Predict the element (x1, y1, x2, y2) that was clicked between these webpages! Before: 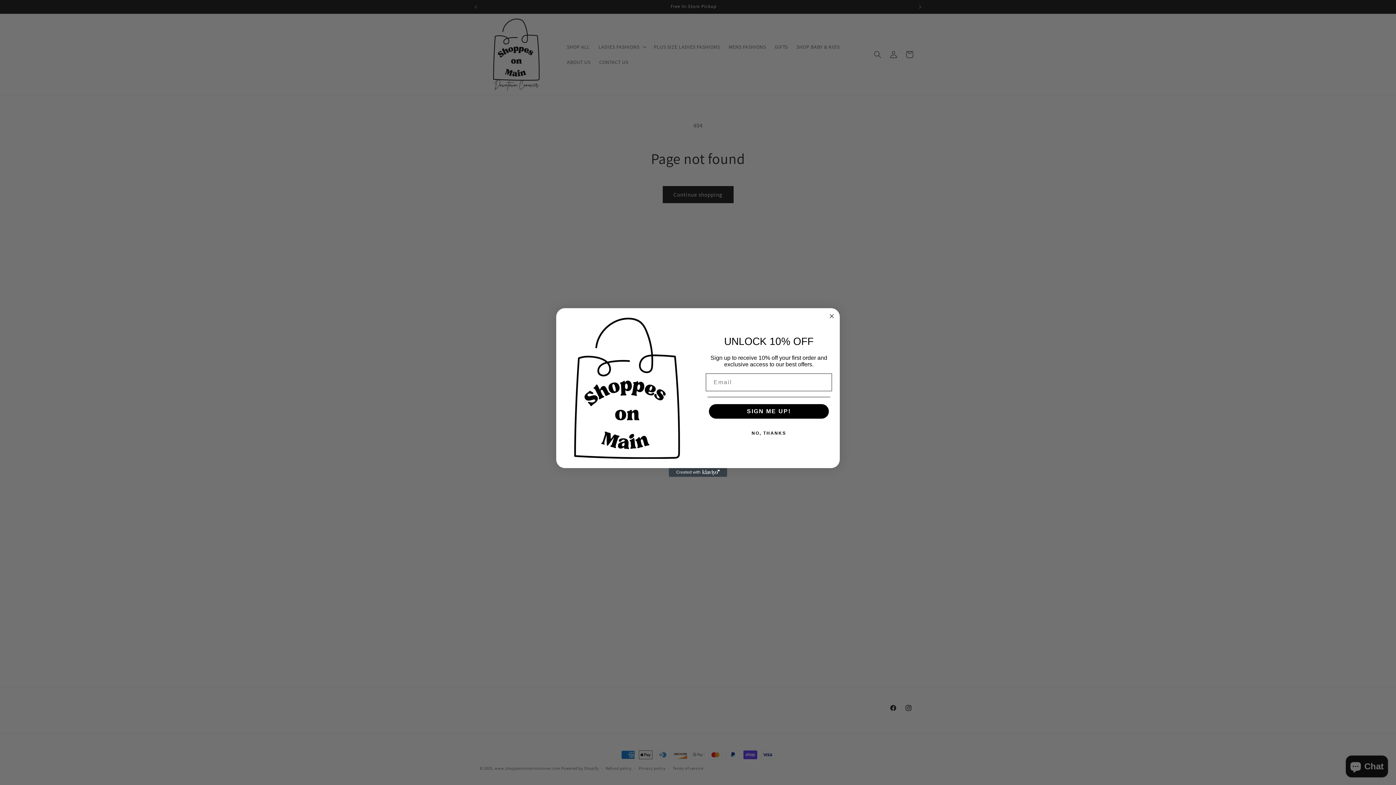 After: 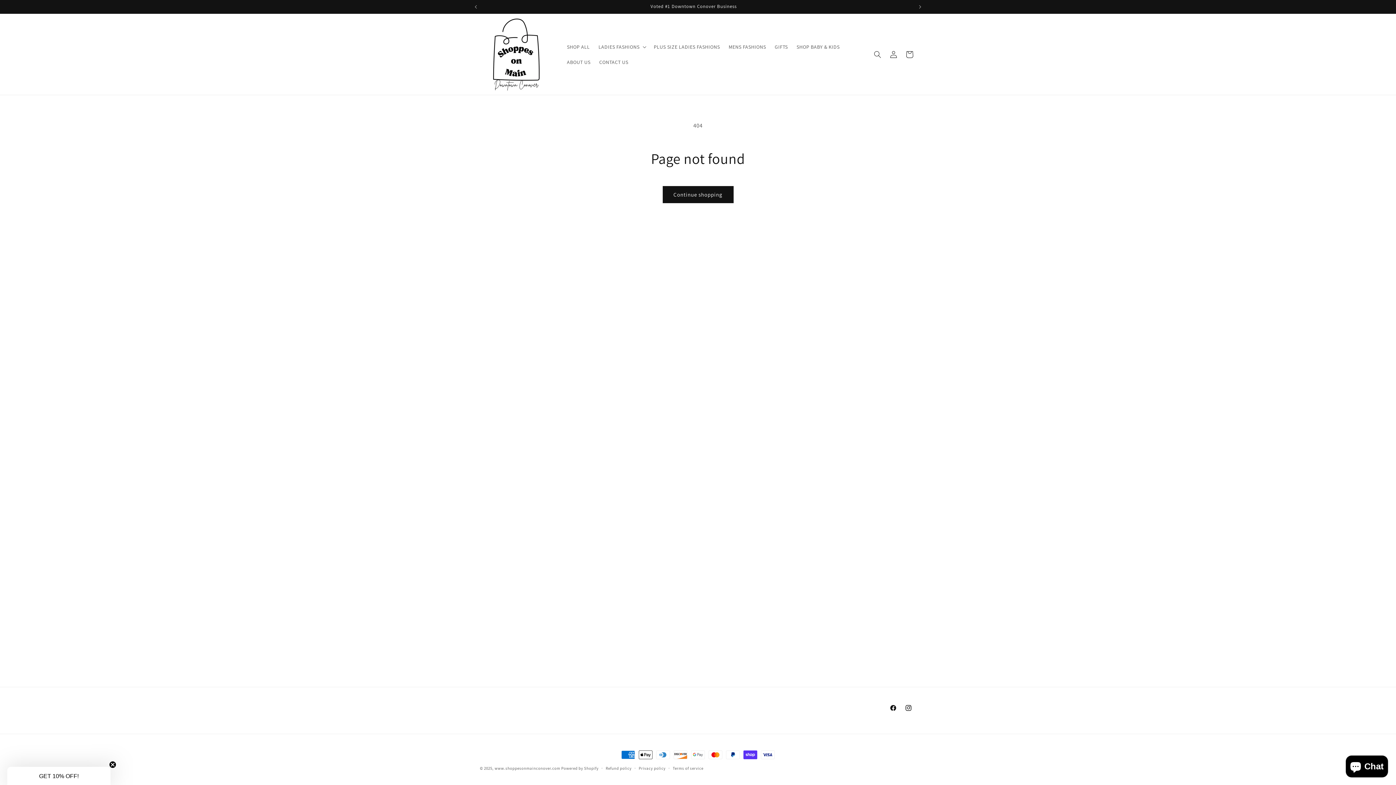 Action: label: NO, THANKS bbox: (707, 426, 830, 440)